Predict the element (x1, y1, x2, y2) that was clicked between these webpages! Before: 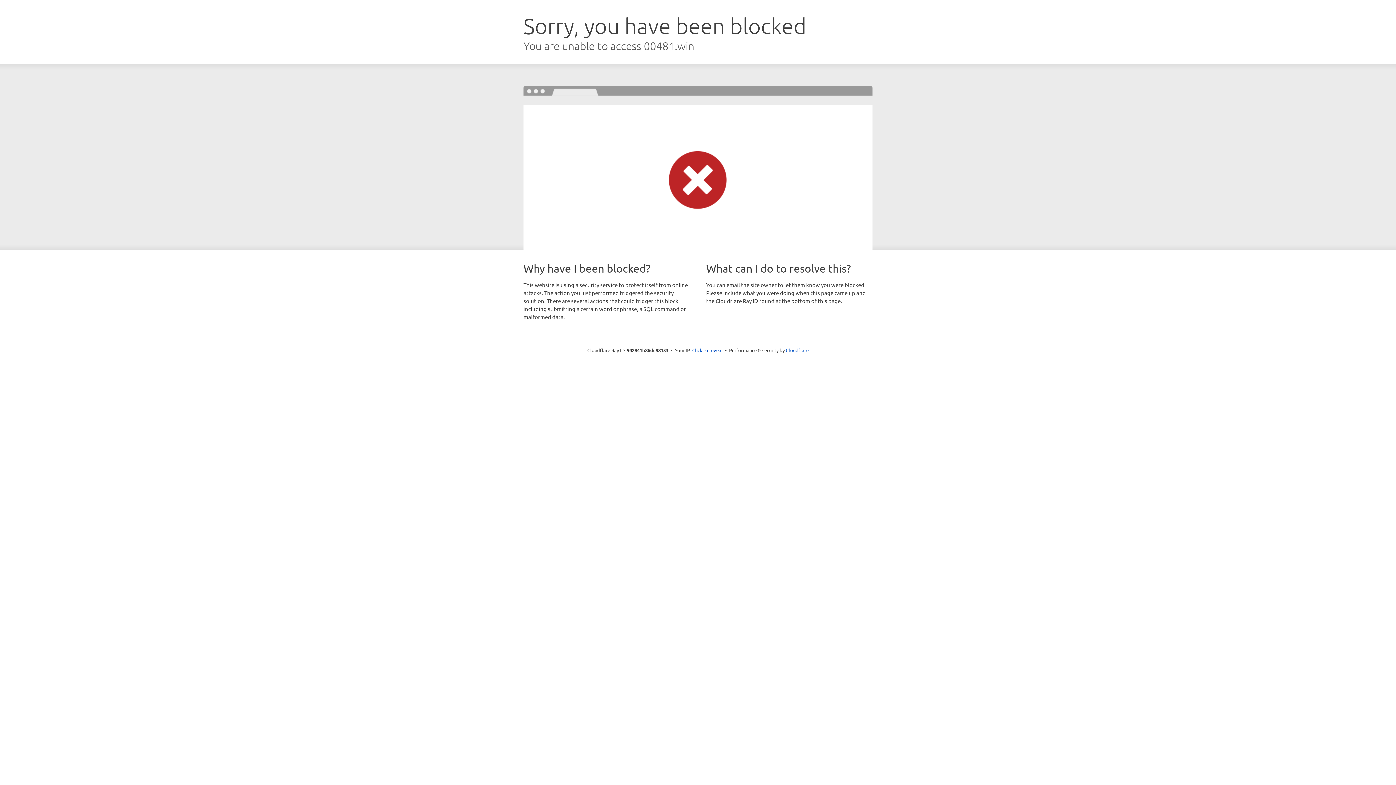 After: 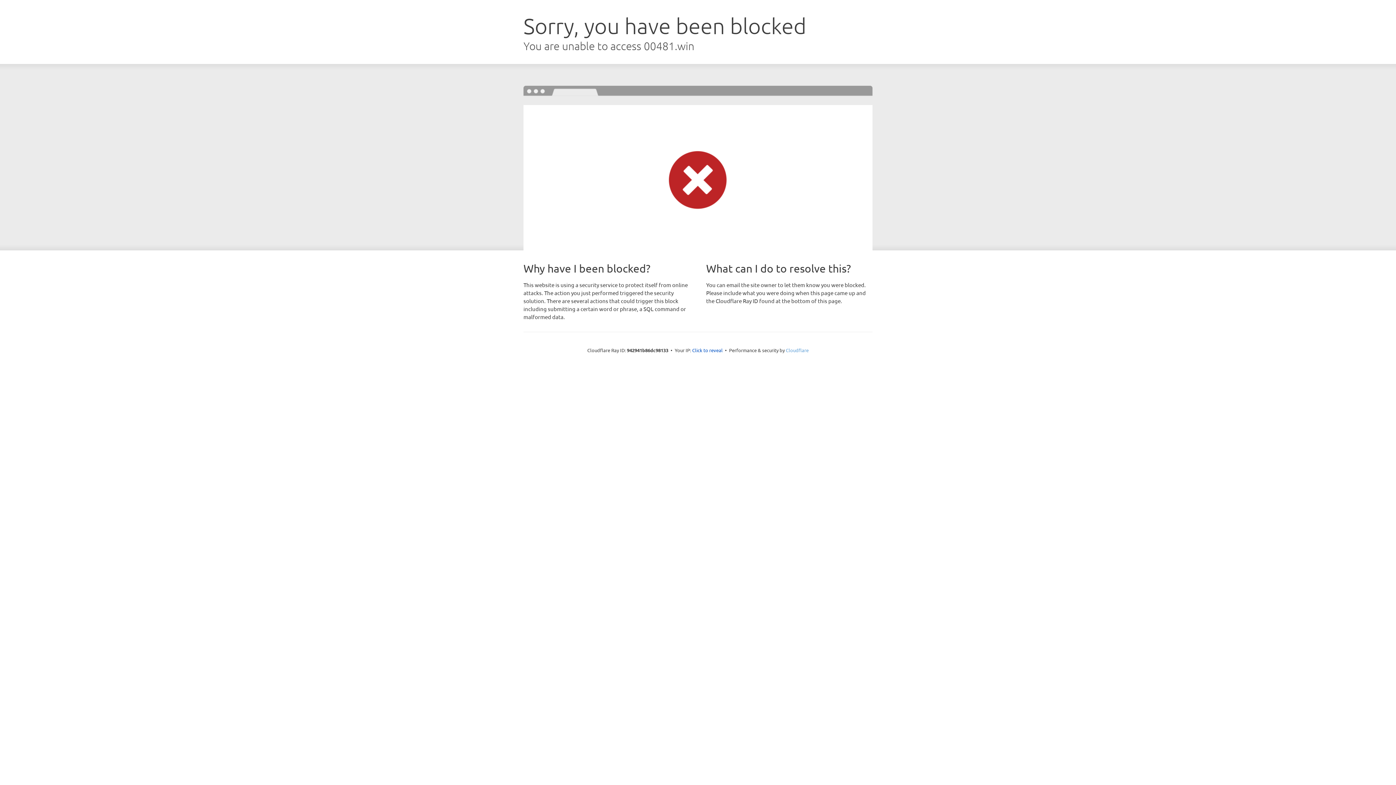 Action: label: Cloudflare bbox: (786, 347, 808, 353)